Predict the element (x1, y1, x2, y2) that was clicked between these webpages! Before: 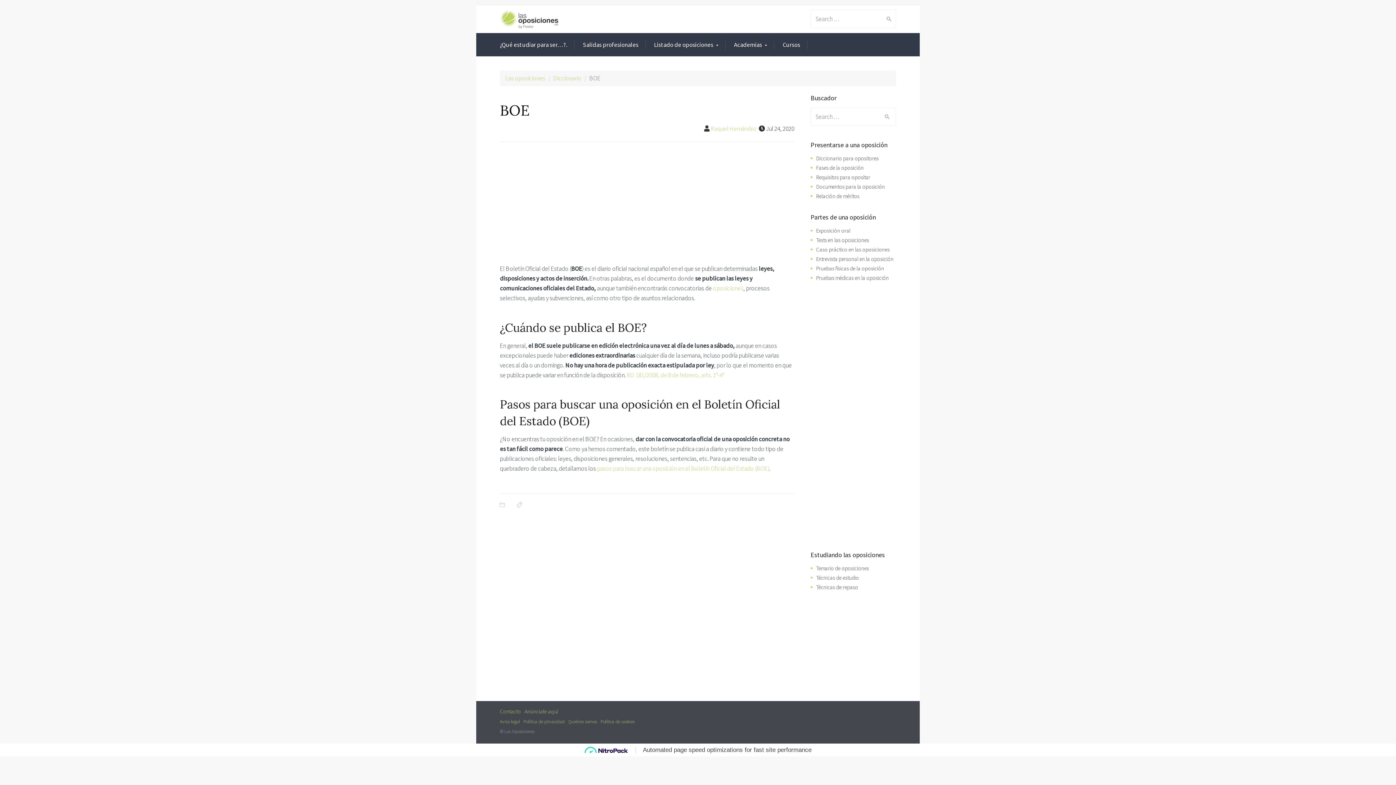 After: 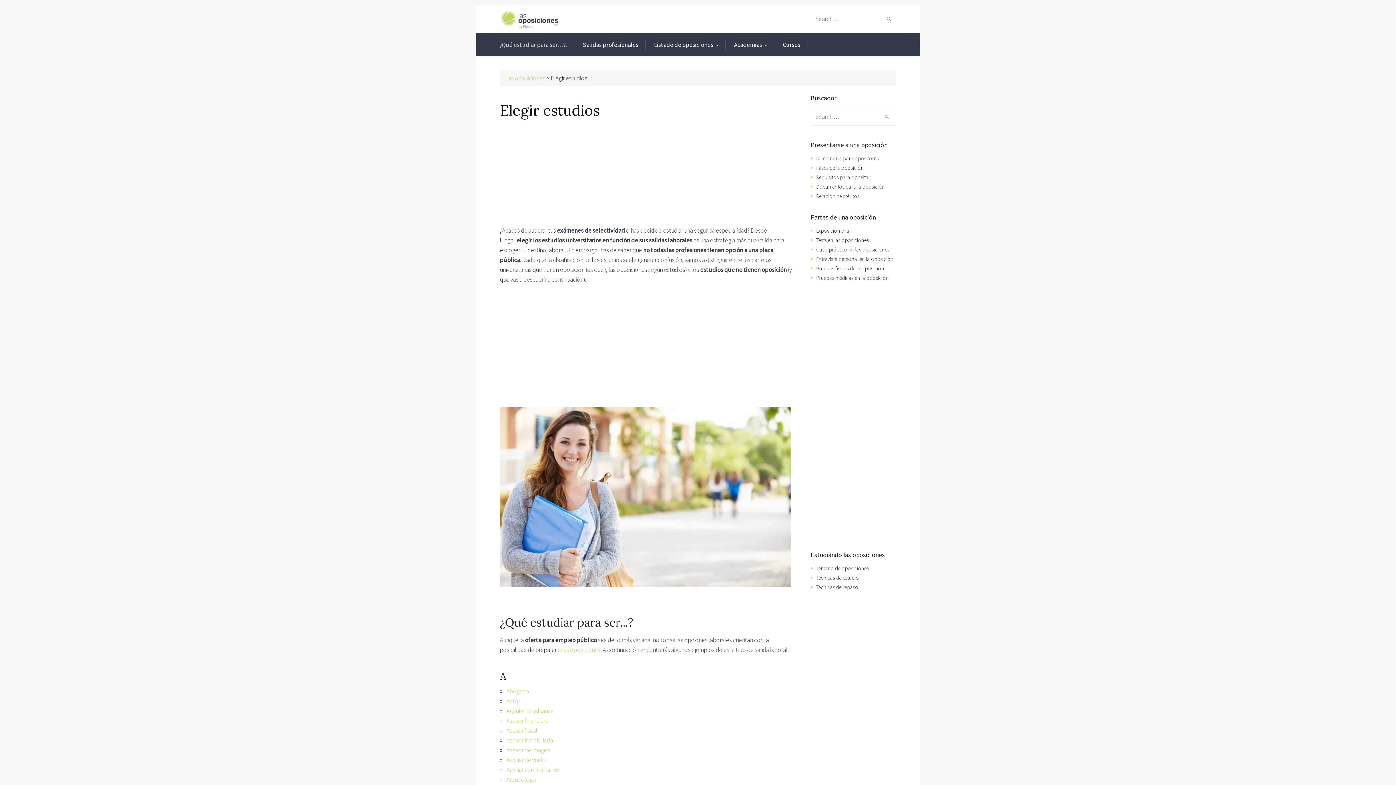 Action: bbox: (500, 40, 567, 49) label: ¿Qué estudiar para ser…?.